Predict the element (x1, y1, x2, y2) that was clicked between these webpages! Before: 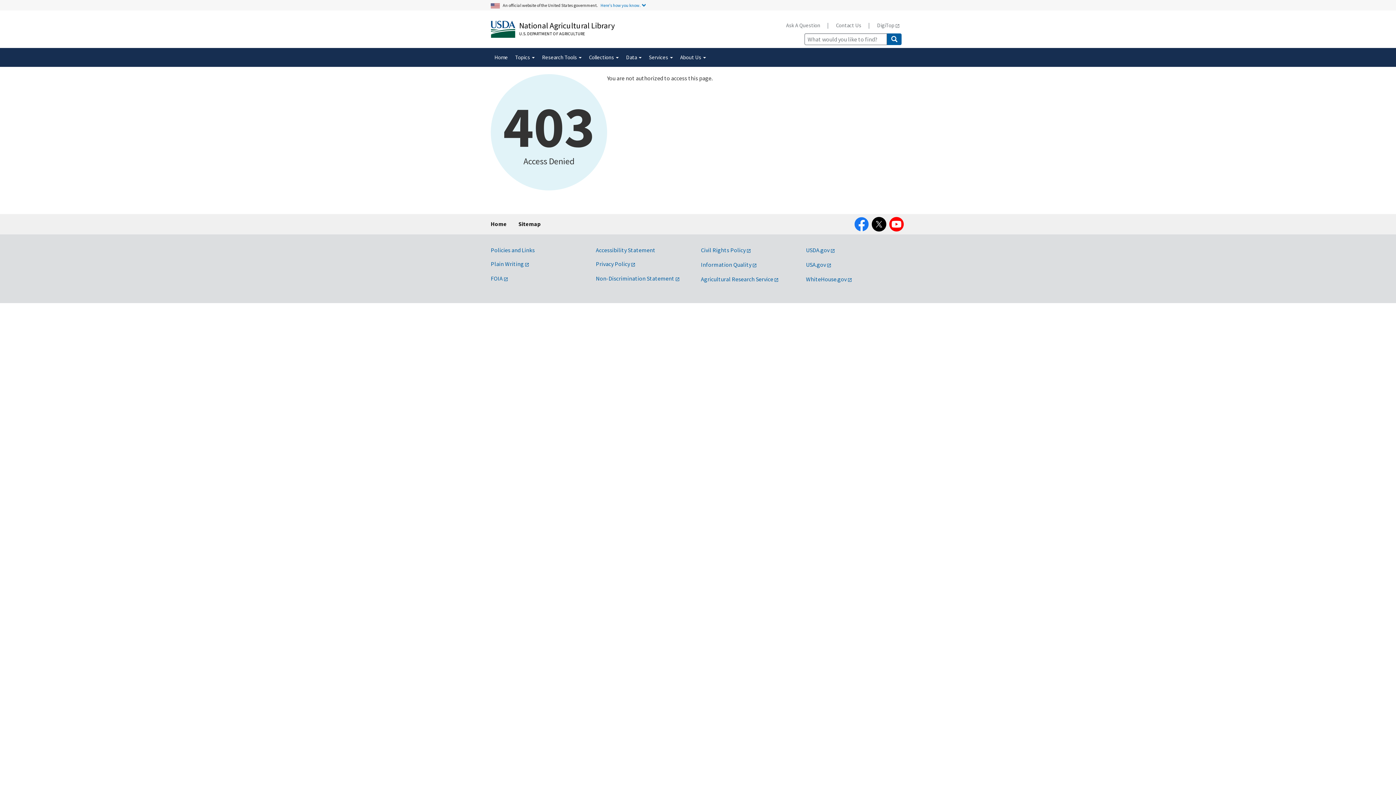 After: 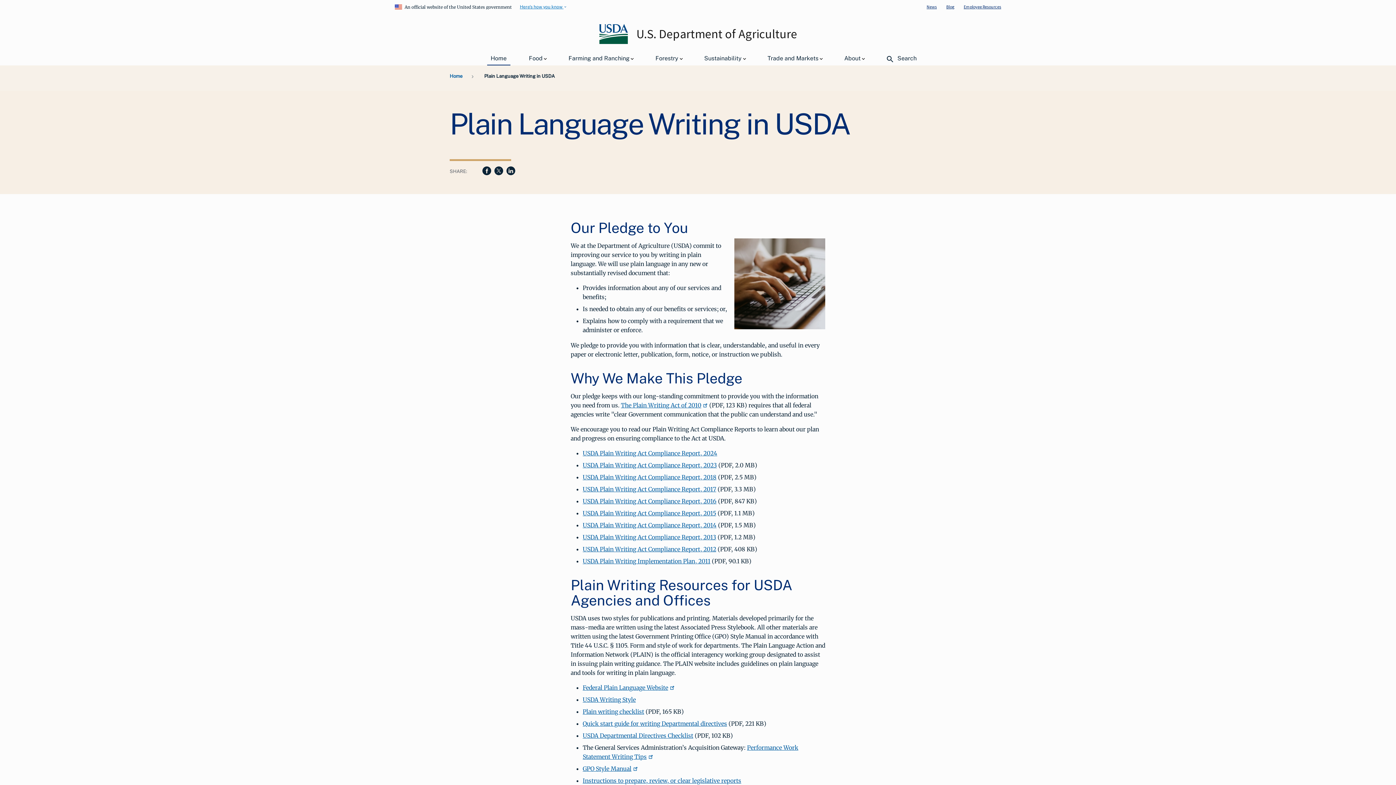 Action: bbox: (490, 260, 529, 267) label: Plain Writing